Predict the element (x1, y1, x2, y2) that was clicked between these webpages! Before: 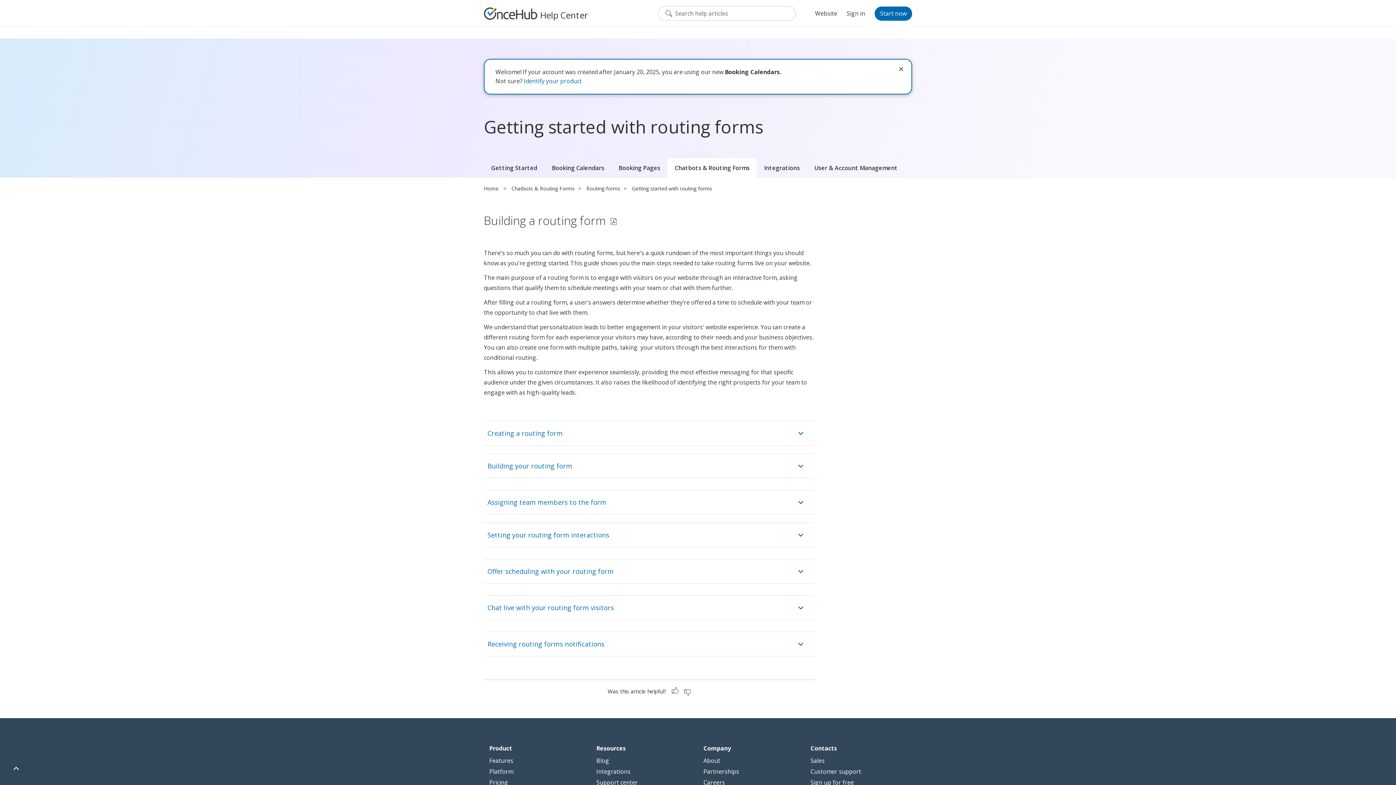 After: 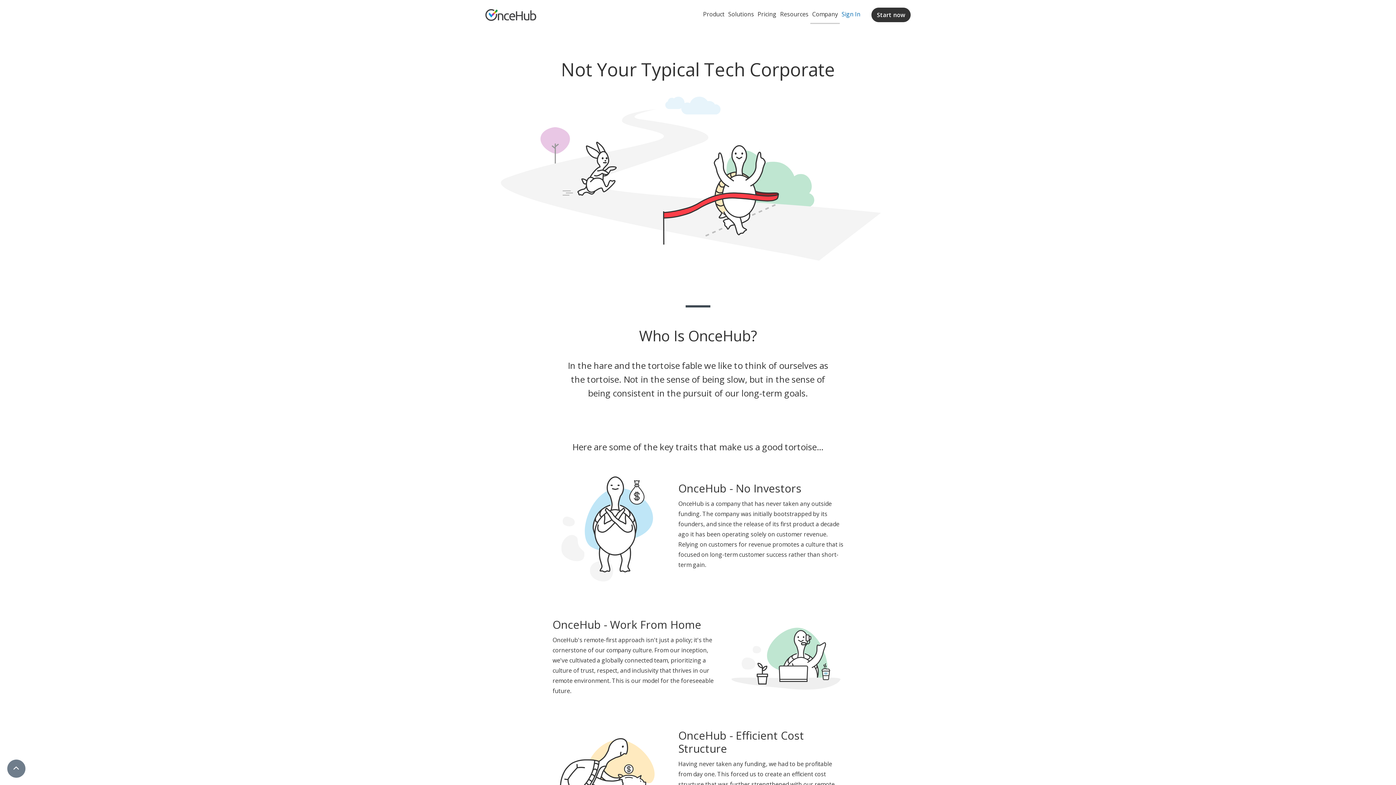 Action: bbox: (703, 755, 720, 766) label: About